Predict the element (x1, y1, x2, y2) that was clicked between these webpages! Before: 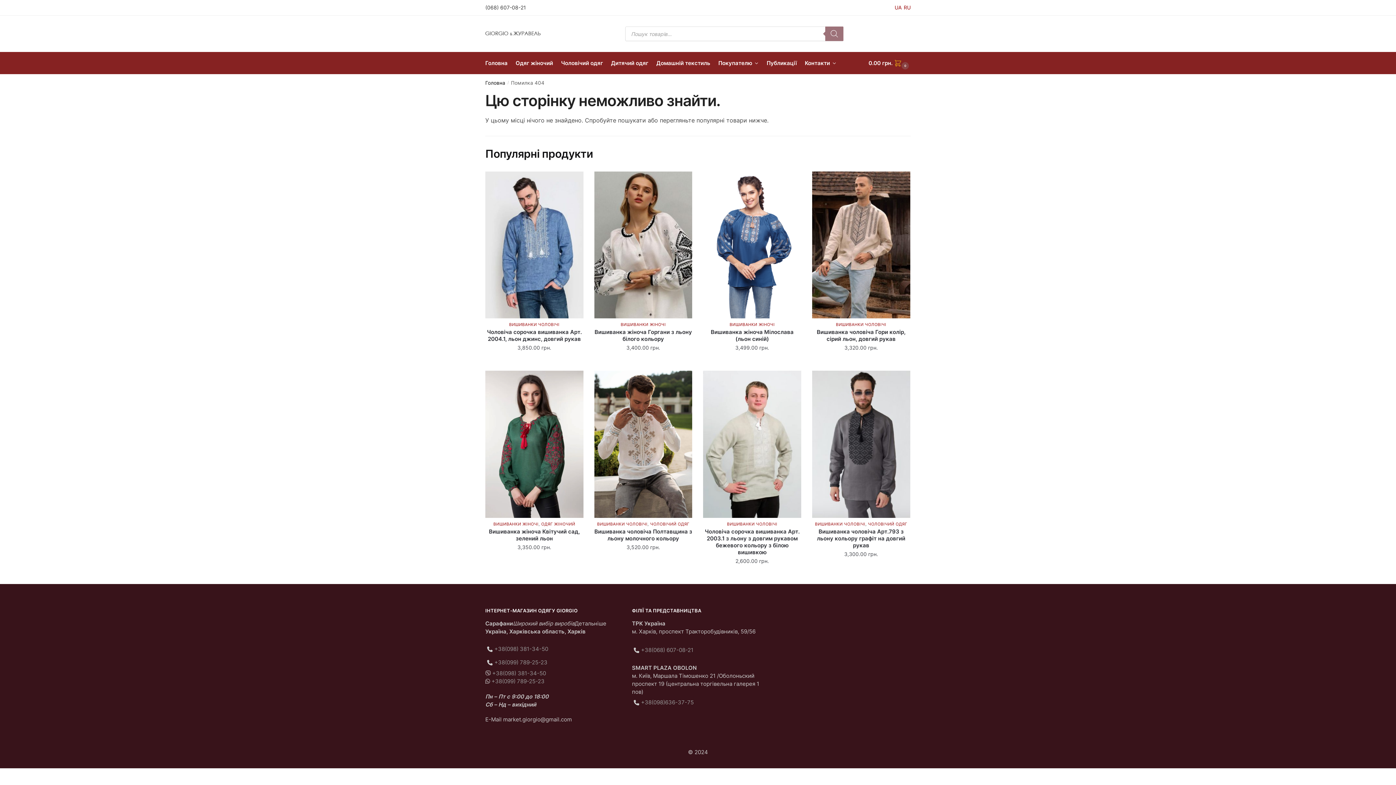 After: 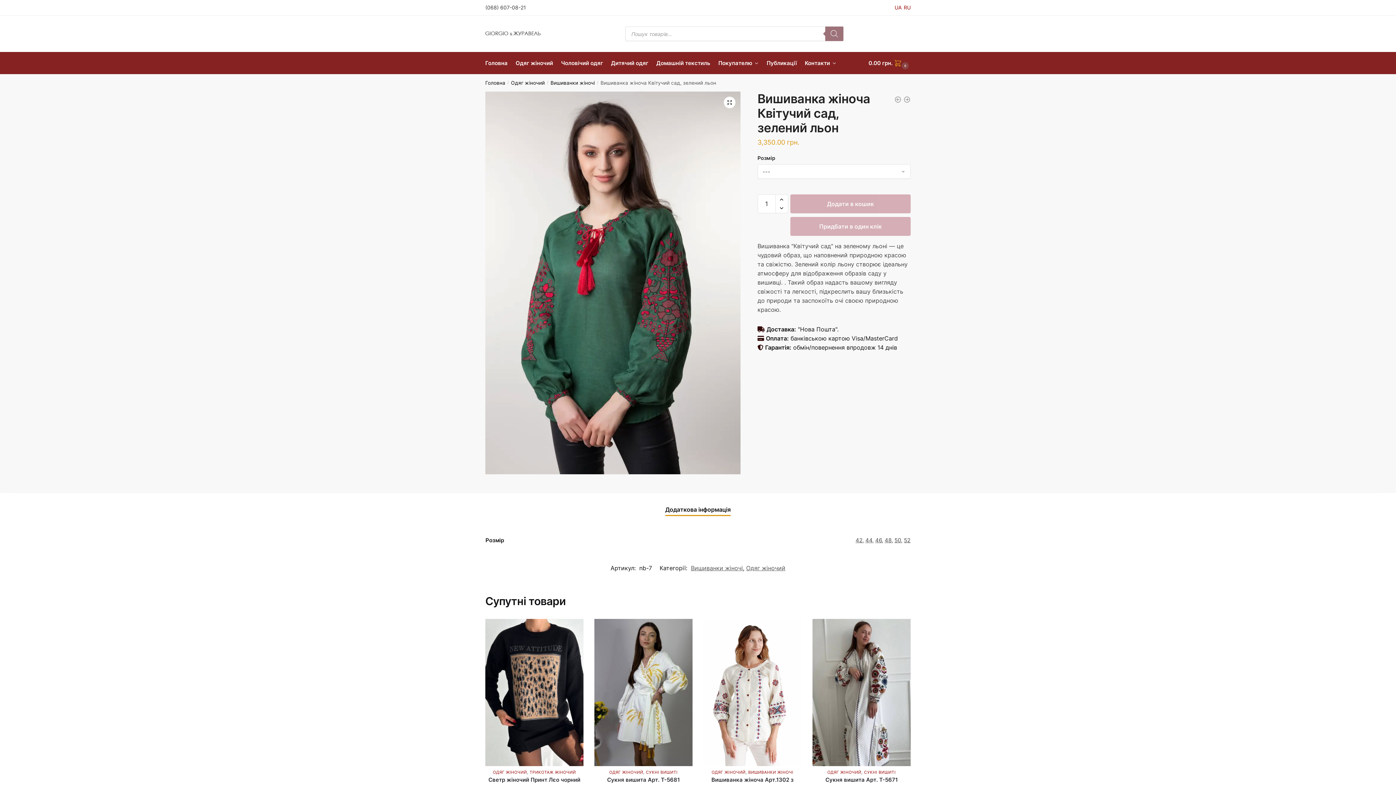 Action: bbox: (485, 528, 583, 542) label: Вишиванка жіноча Квітучий сад, зелений льон